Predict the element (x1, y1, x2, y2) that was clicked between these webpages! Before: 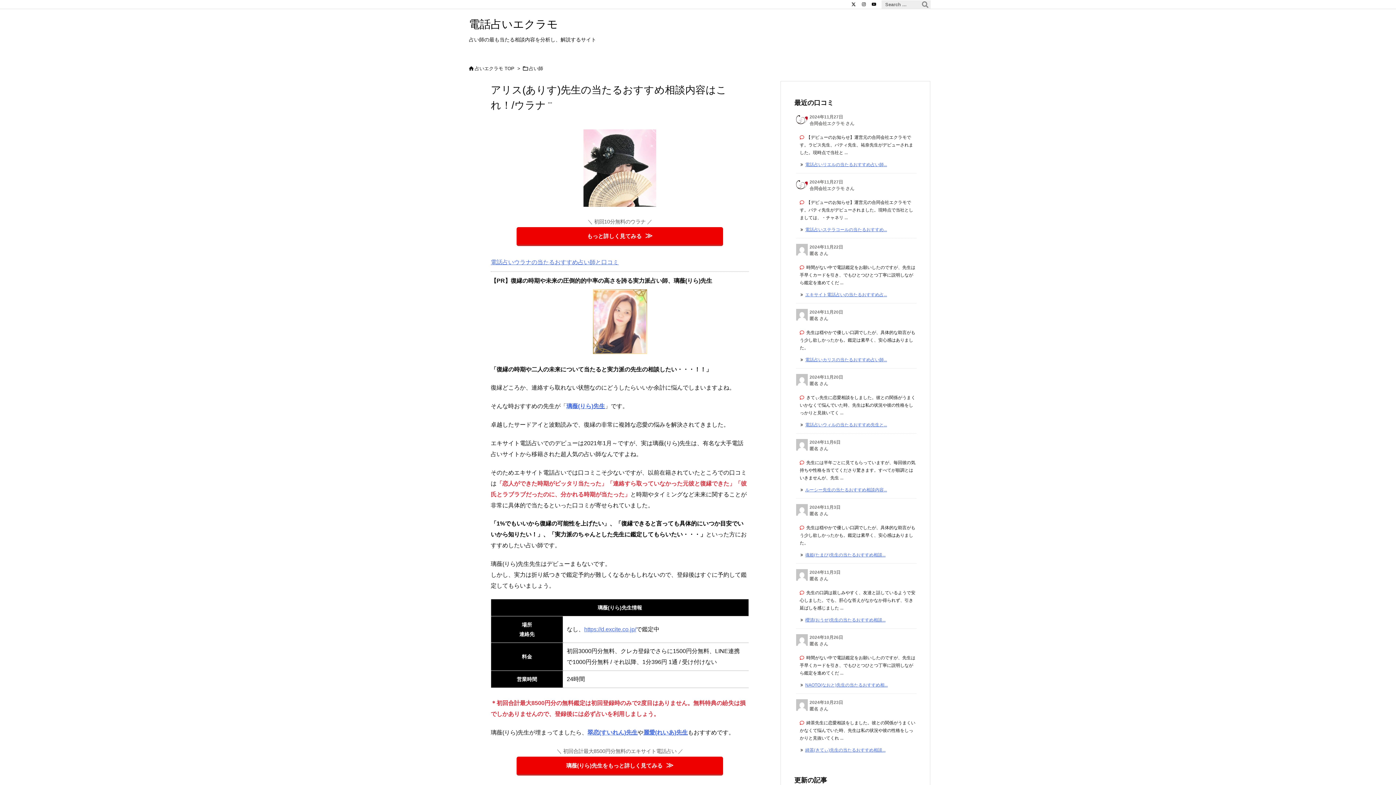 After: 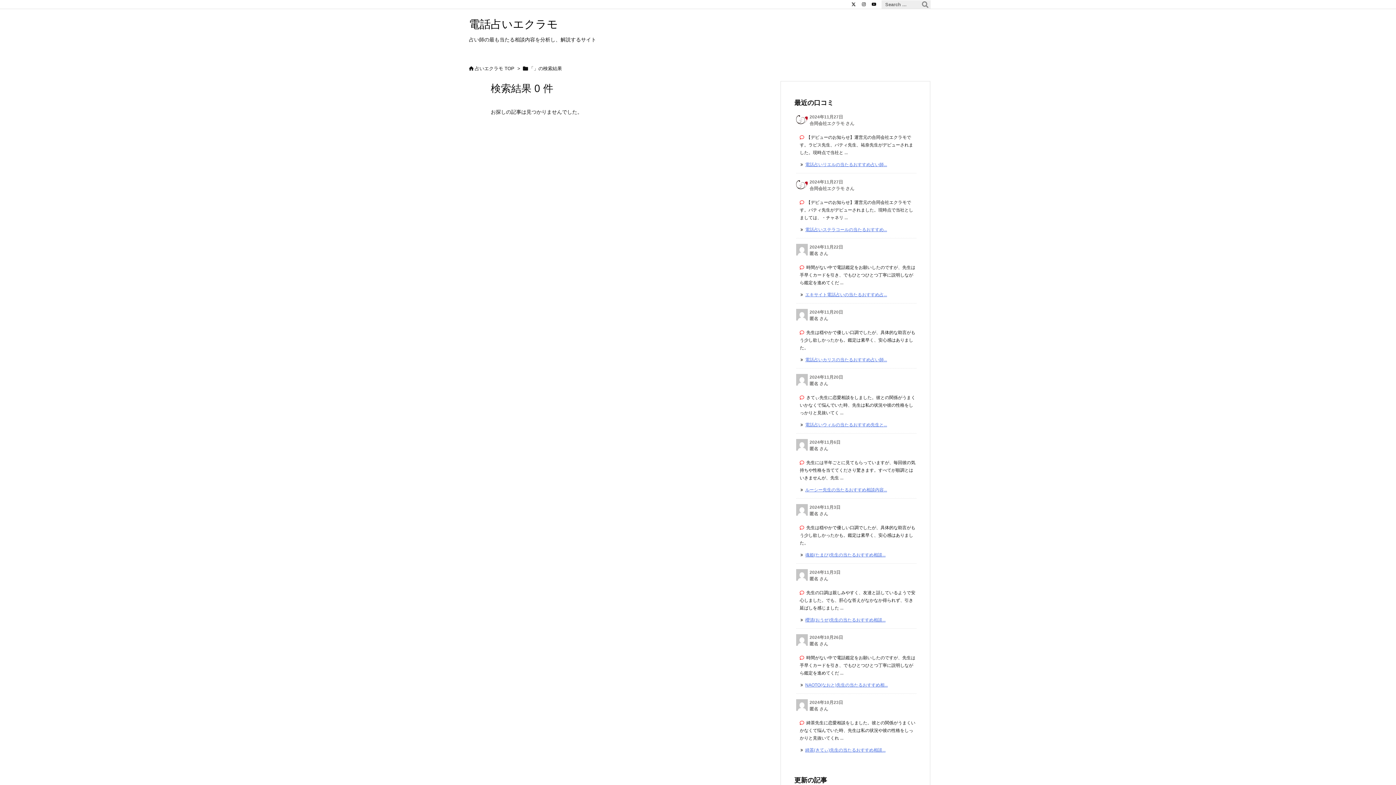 Action: bbox: (920, 0, 930, 8) label: 検索